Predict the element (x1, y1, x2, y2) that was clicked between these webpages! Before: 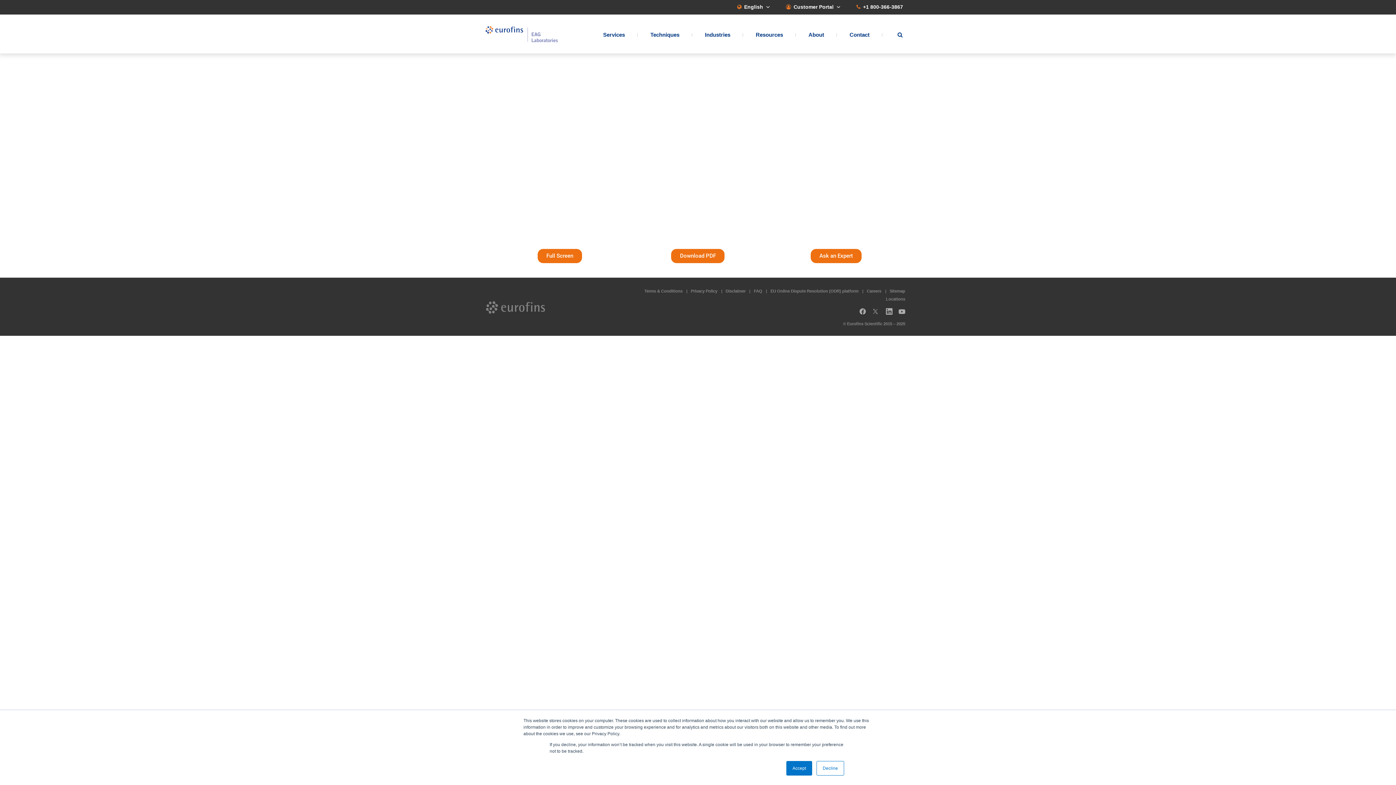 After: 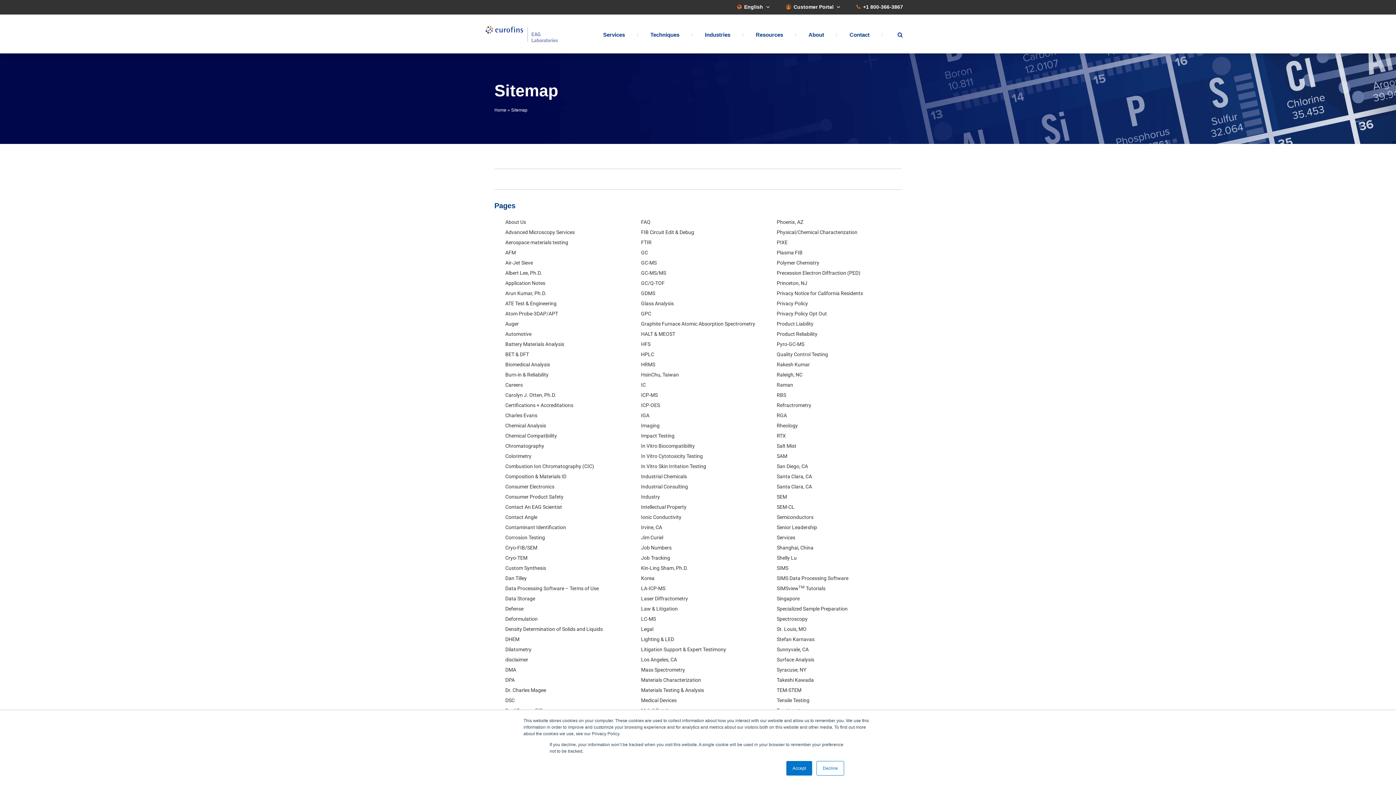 Action: label: Sitemap bbox: (885, 288, 905, 293)